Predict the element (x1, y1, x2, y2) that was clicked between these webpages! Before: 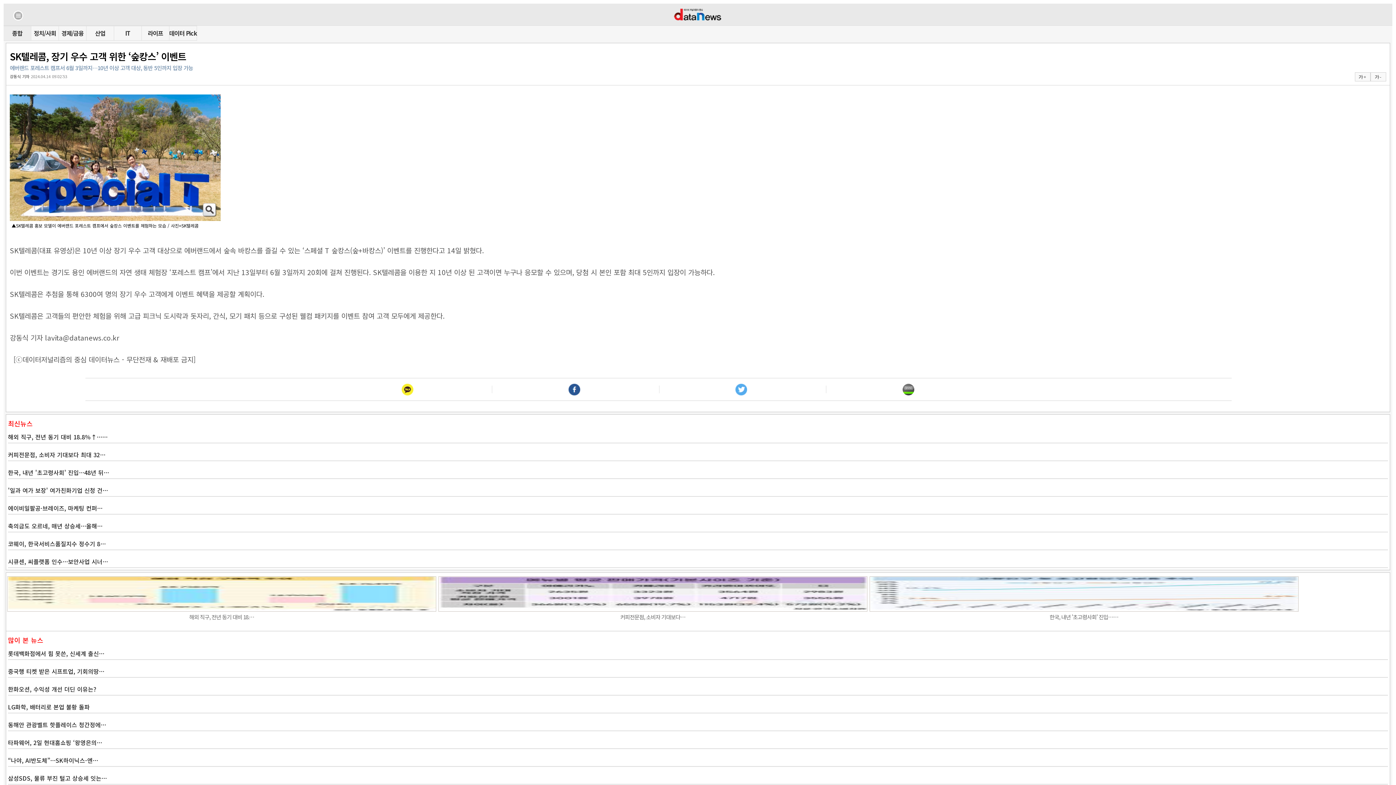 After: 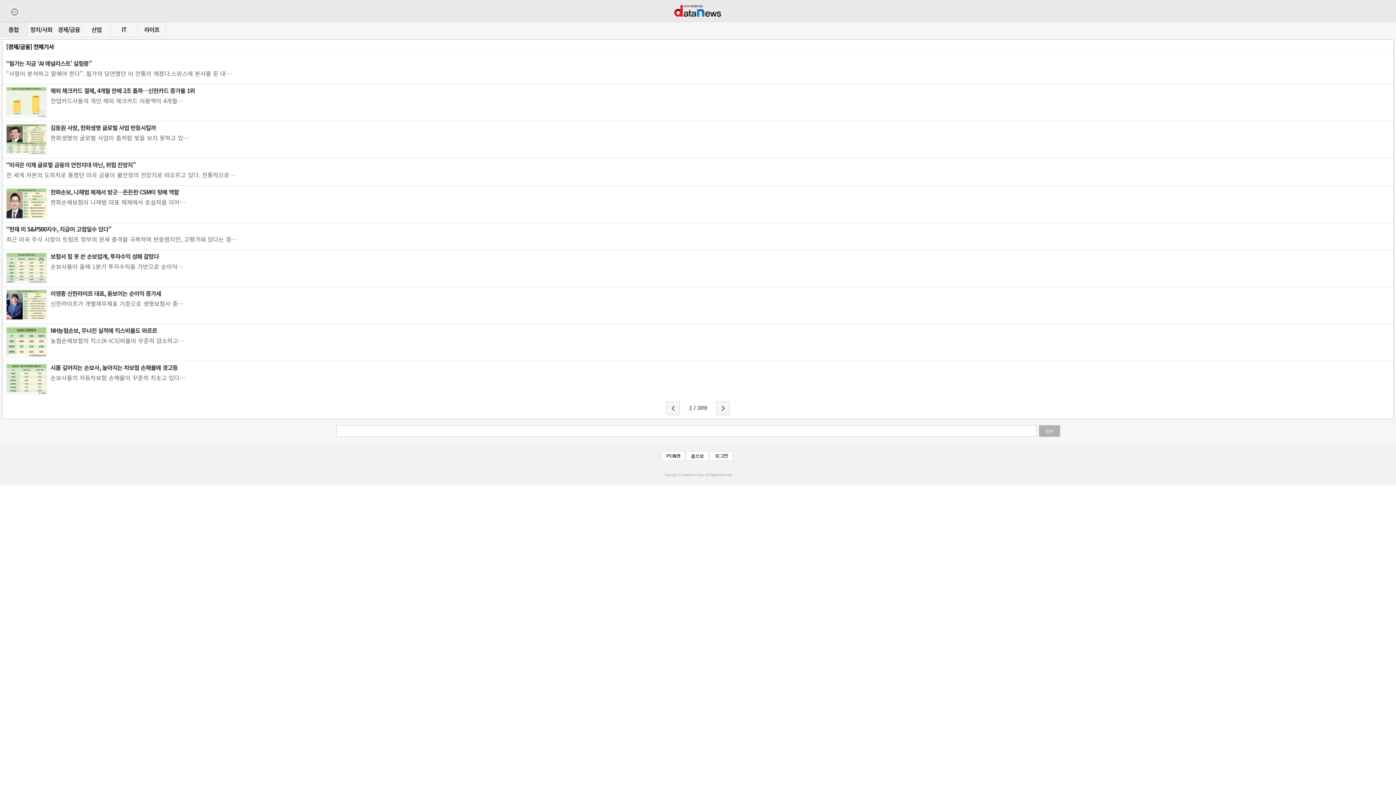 Action: bbox: (58, 26, 86, 40) label: 경제/금융